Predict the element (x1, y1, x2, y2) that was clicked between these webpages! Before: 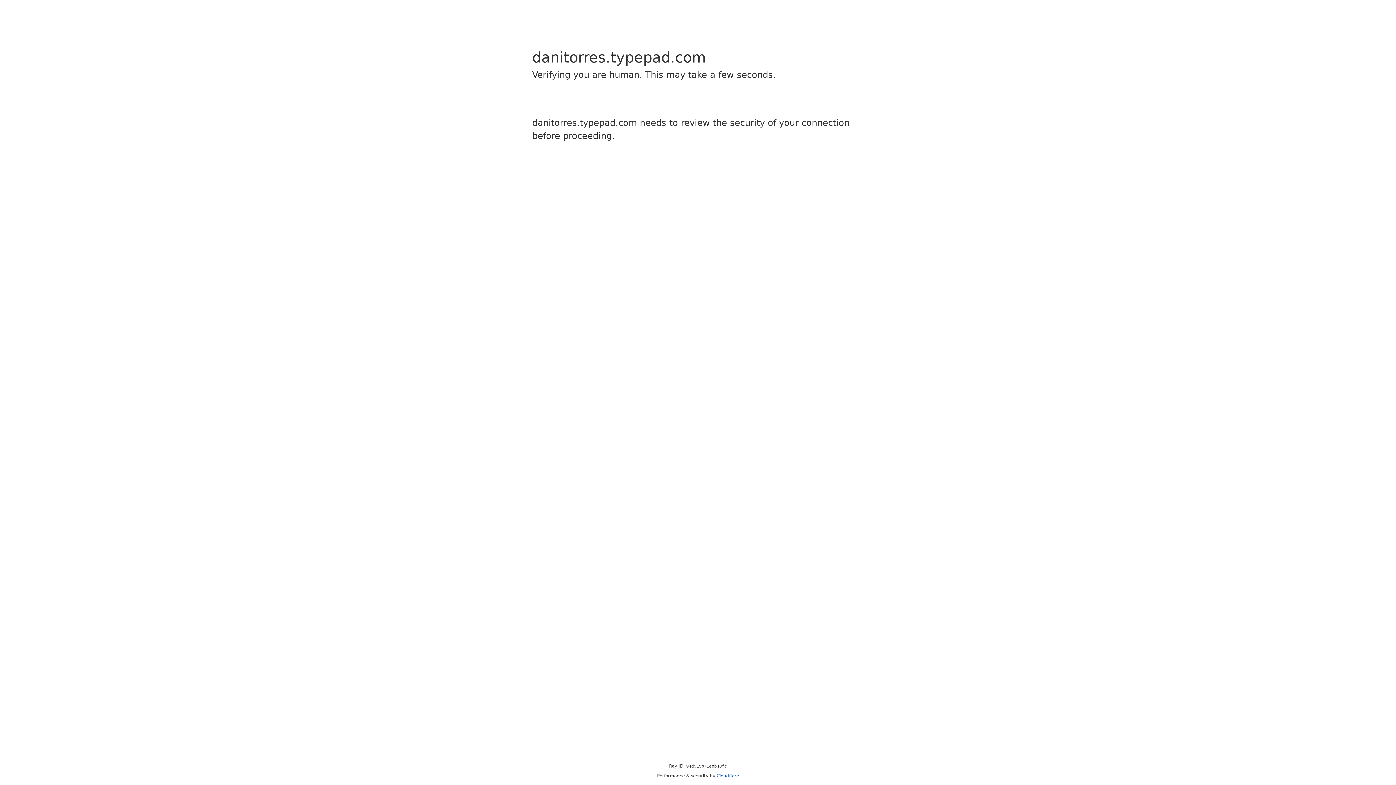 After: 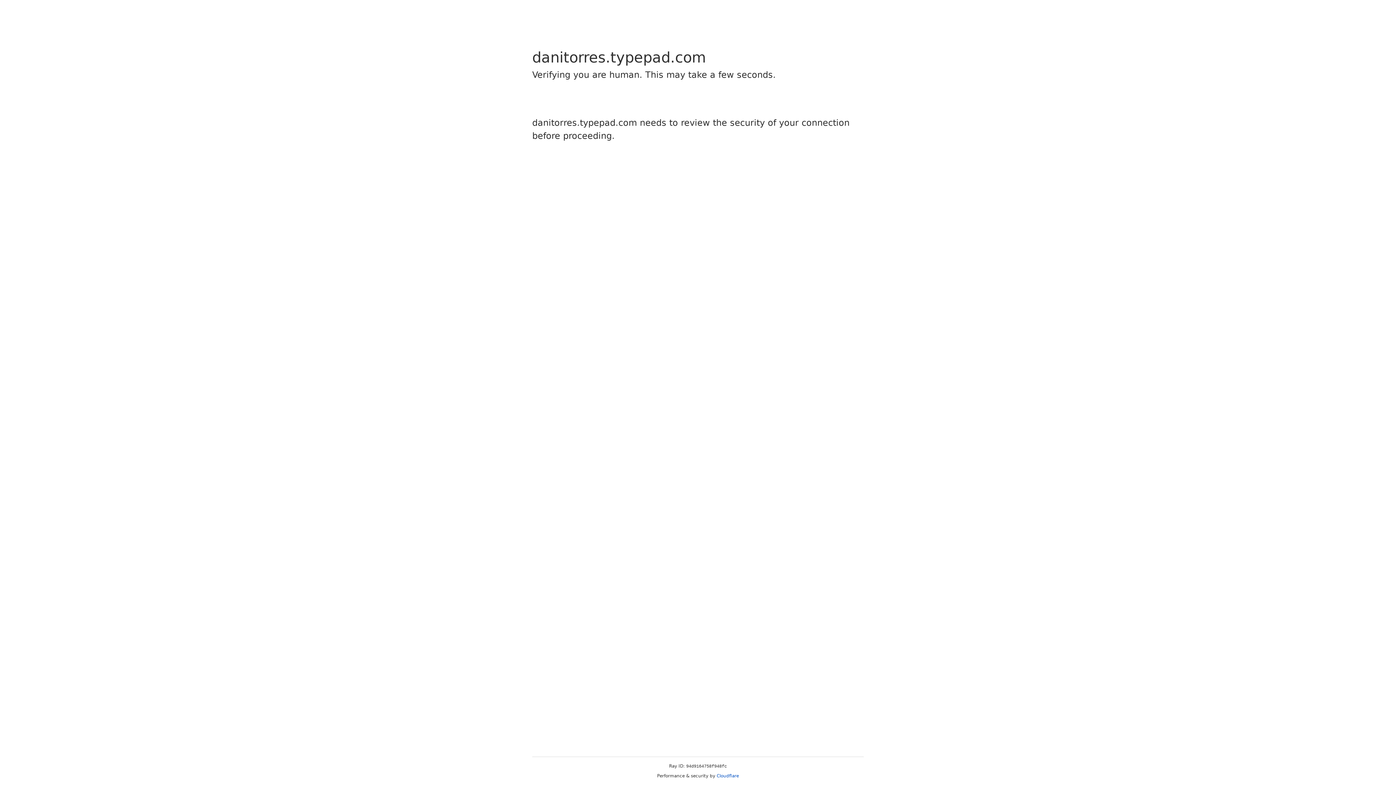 Action: bbox: (716, 773, 739, 778) label: Cloudflare